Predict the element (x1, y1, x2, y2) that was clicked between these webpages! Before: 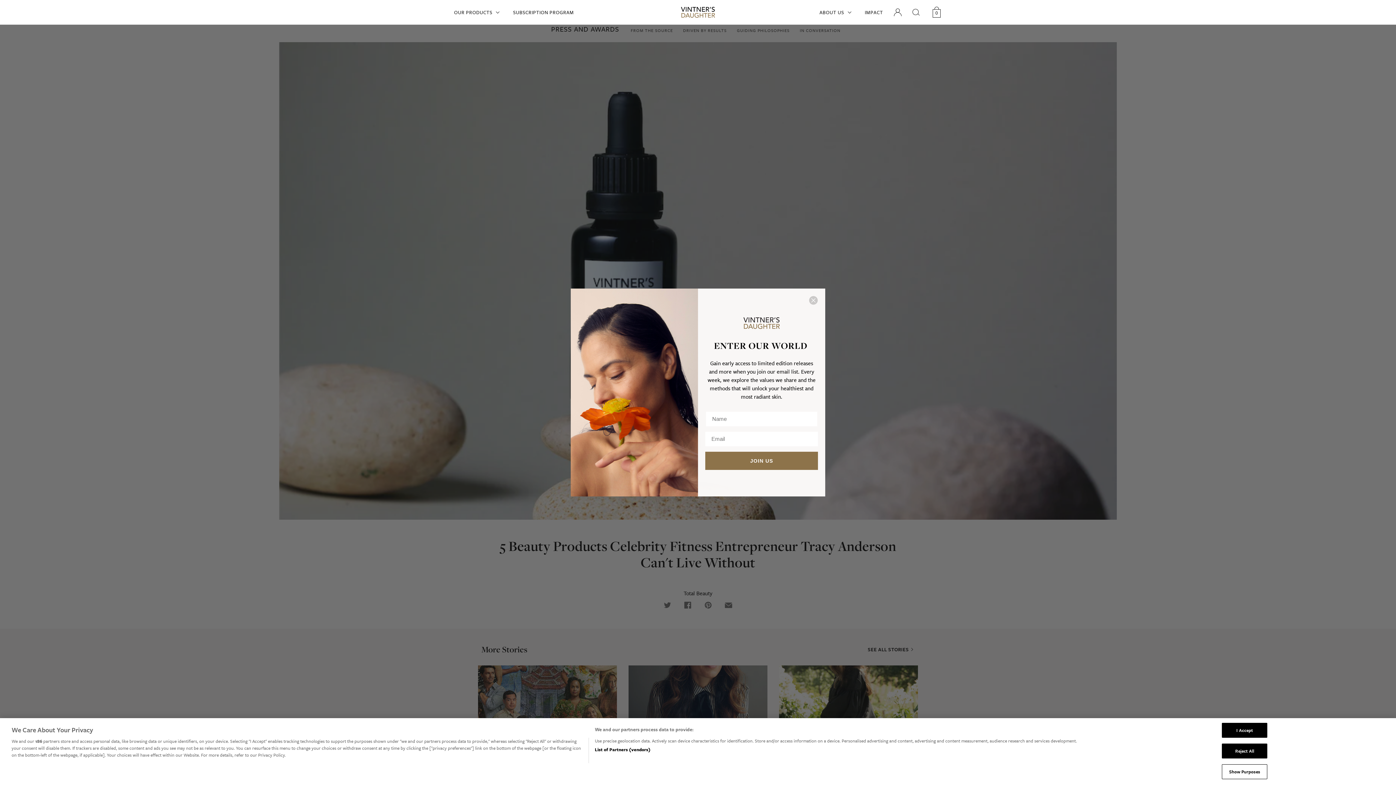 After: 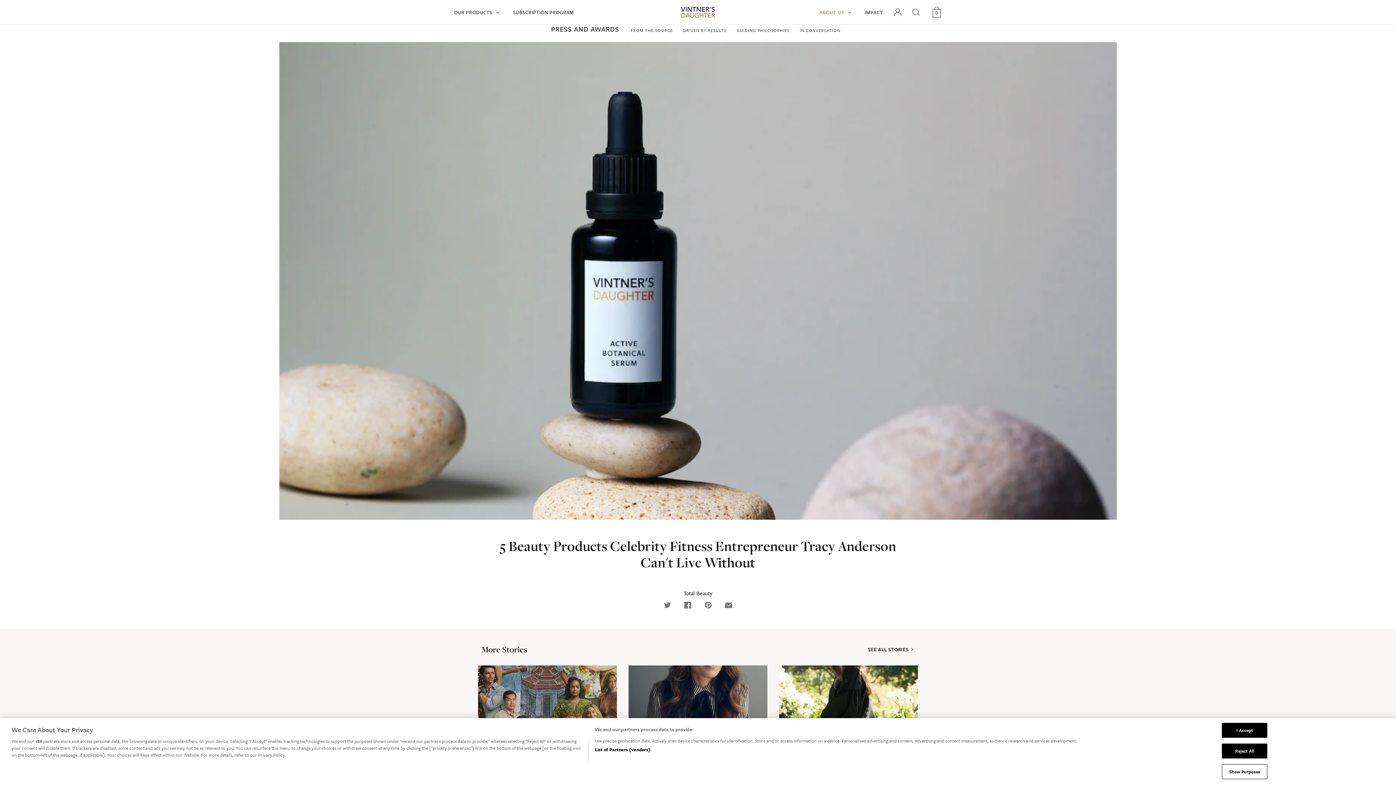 Action: label: ABOUT US bbox: (819, 7, 854, 24)